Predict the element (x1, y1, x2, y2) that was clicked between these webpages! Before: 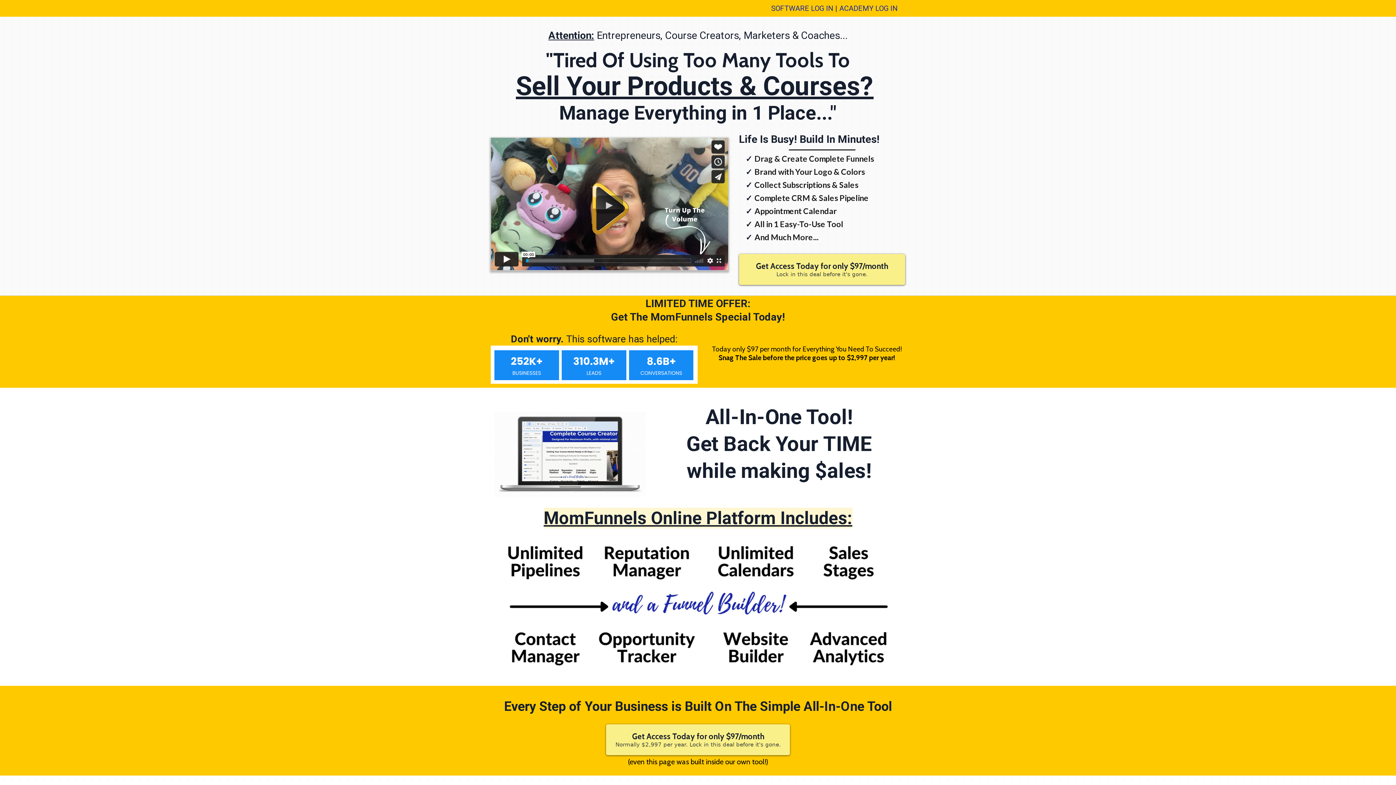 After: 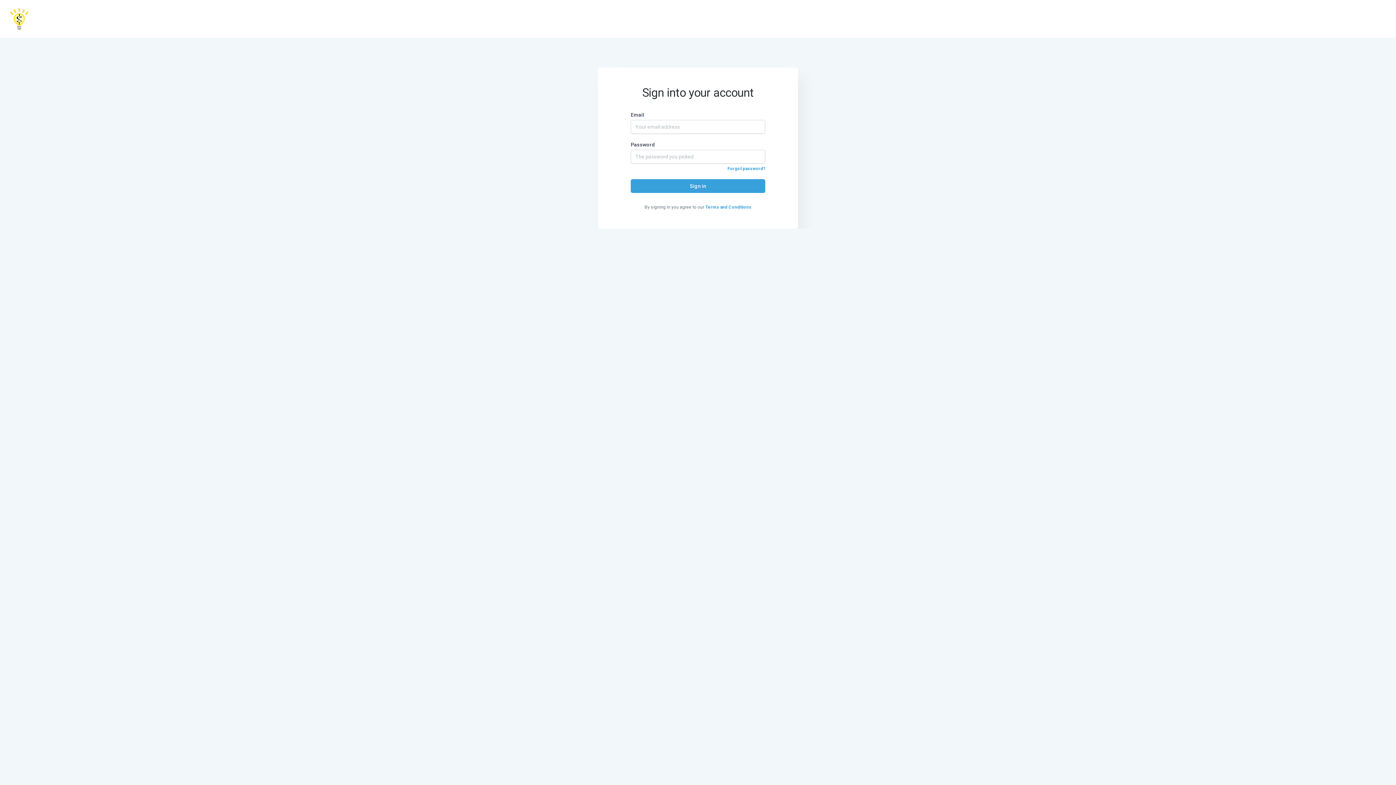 Action: bbox: (771, 4, 833, 12) label: SOFTWARE LOG IN